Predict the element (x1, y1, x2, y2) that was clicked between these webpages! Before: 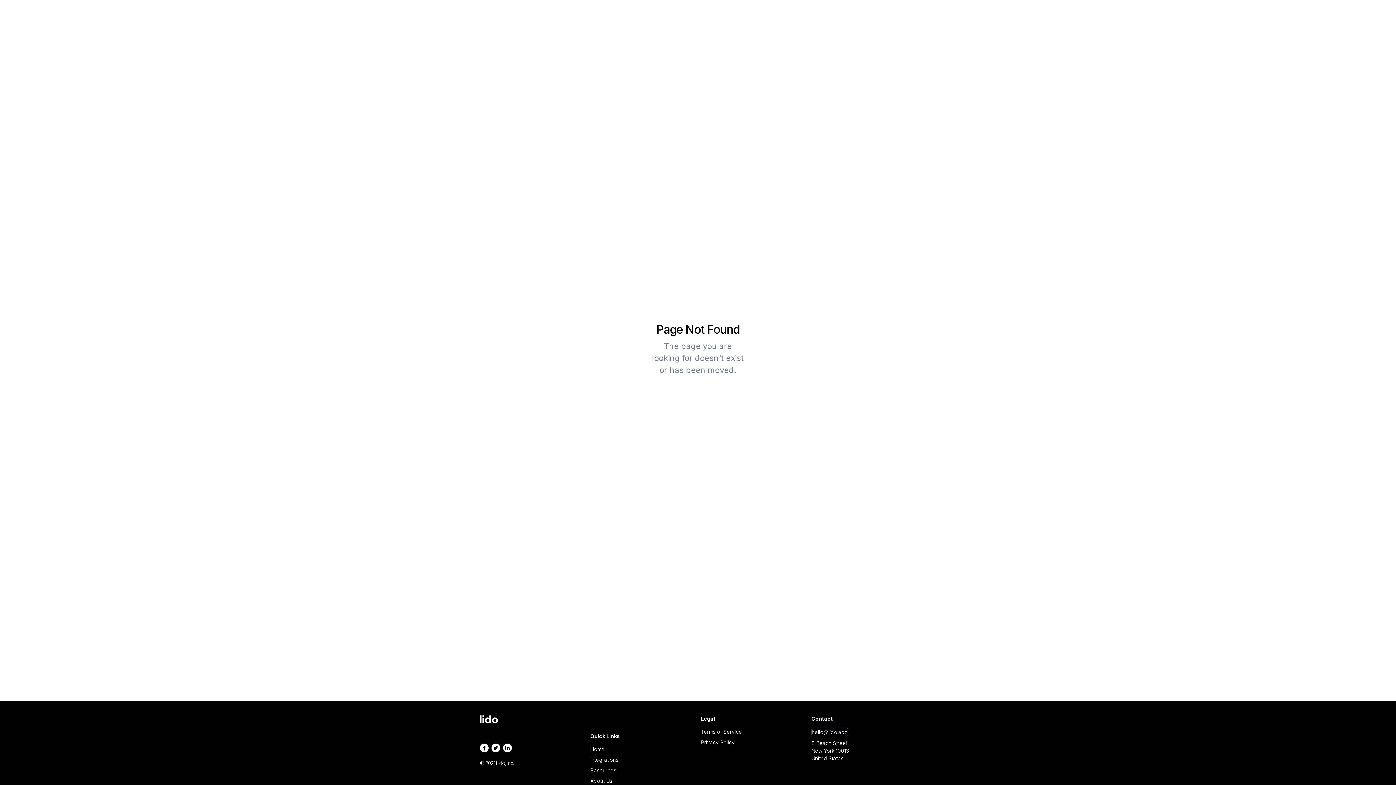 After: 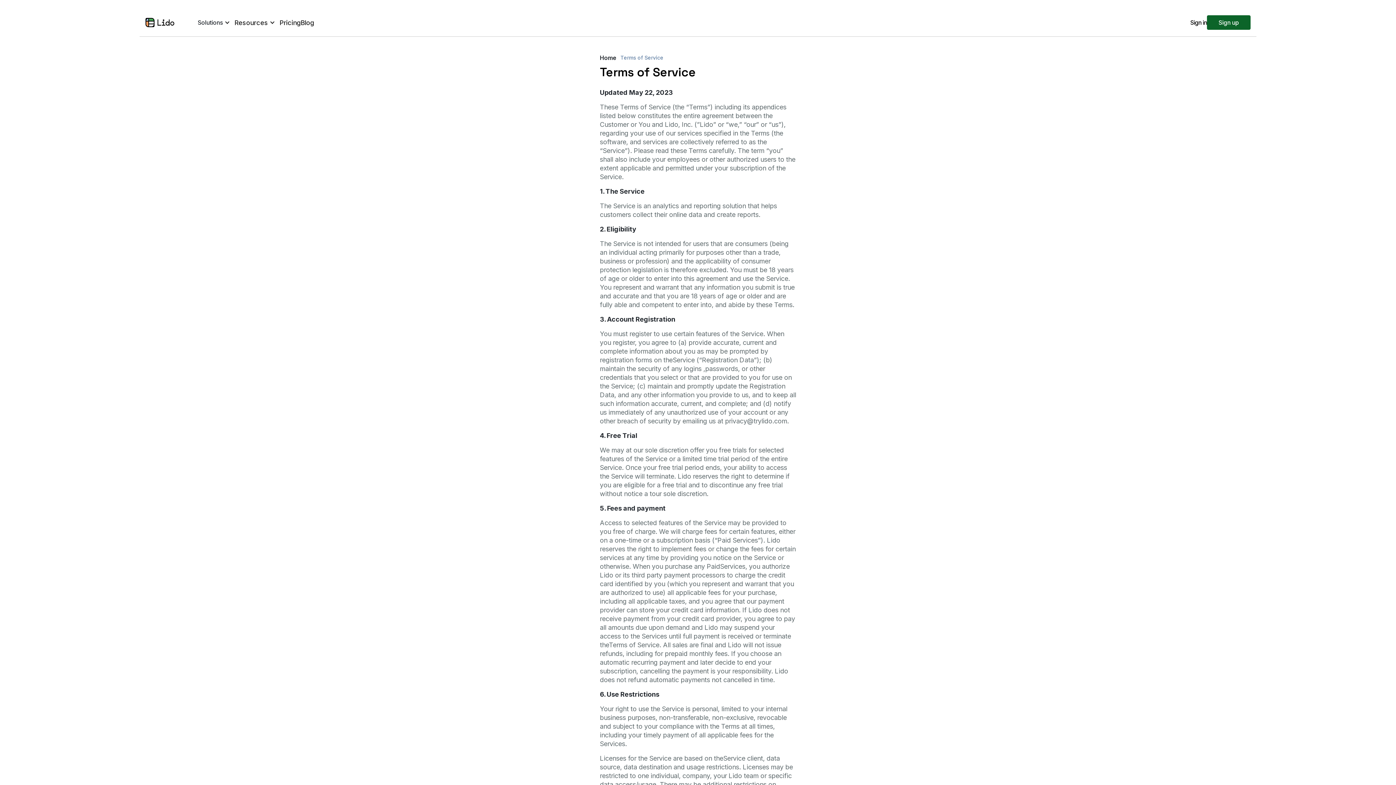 Action: bbox: (701, 728, 742, 736) label: Terms of Service